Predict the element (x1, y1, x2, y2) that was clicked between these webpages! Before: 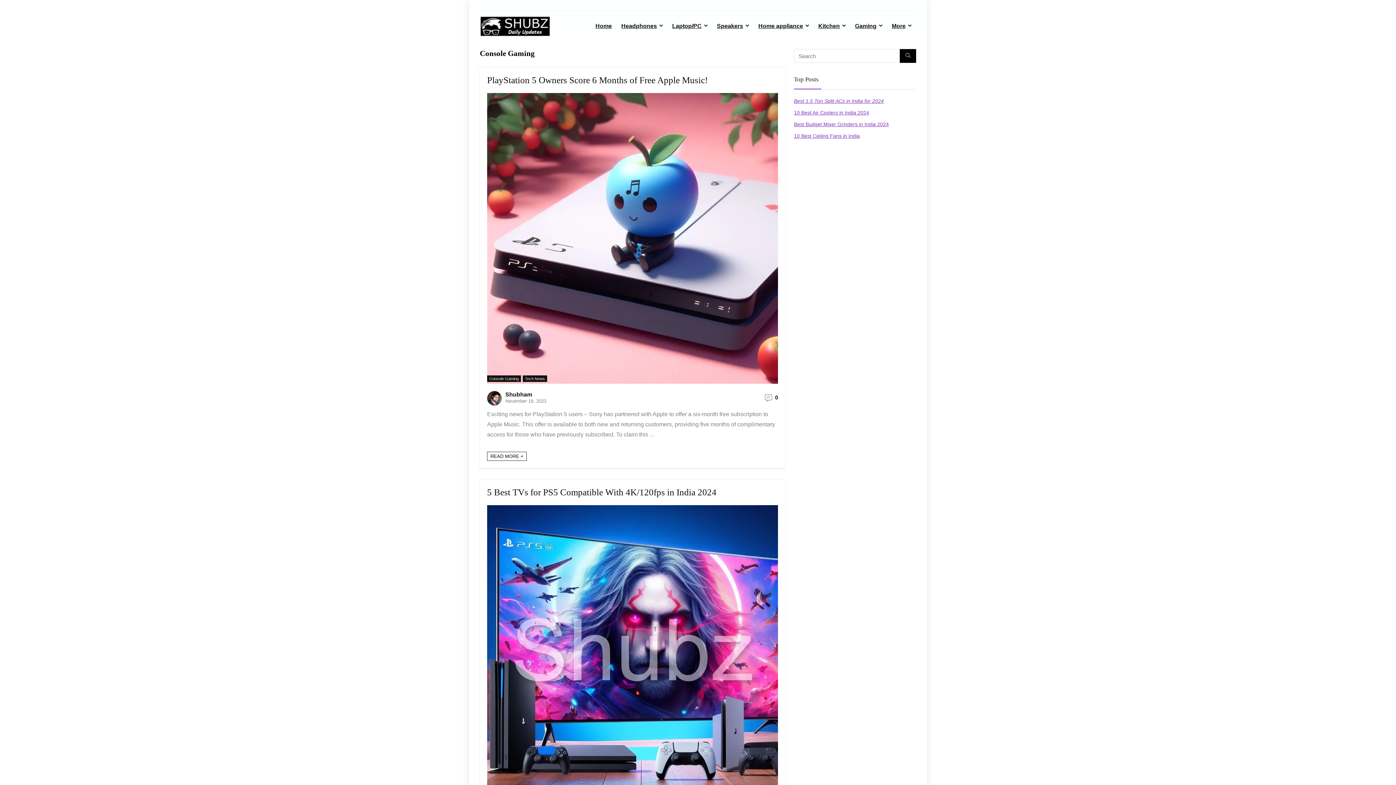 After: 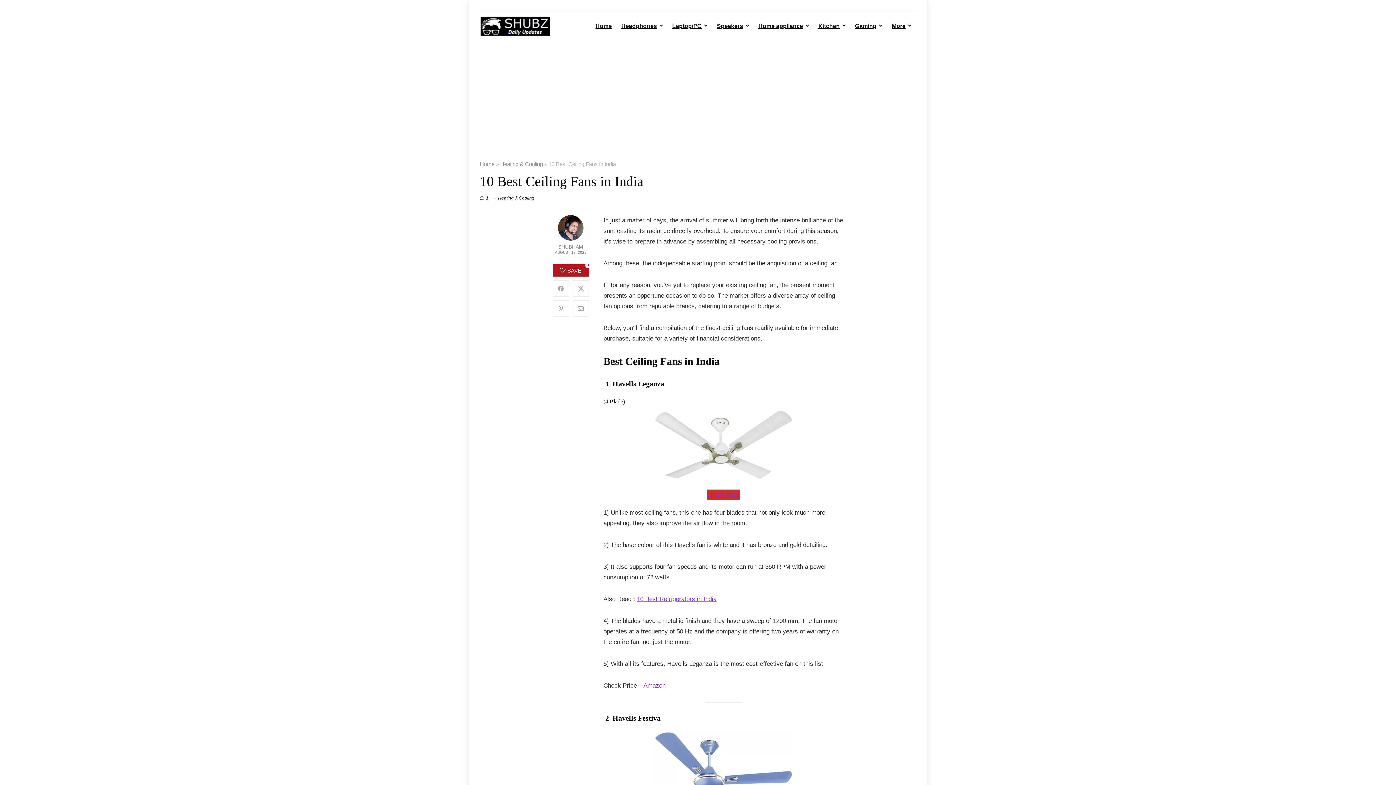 Action: bbox: (794, 133, 860, 138) label: 10 Best Ceiling Fans in India